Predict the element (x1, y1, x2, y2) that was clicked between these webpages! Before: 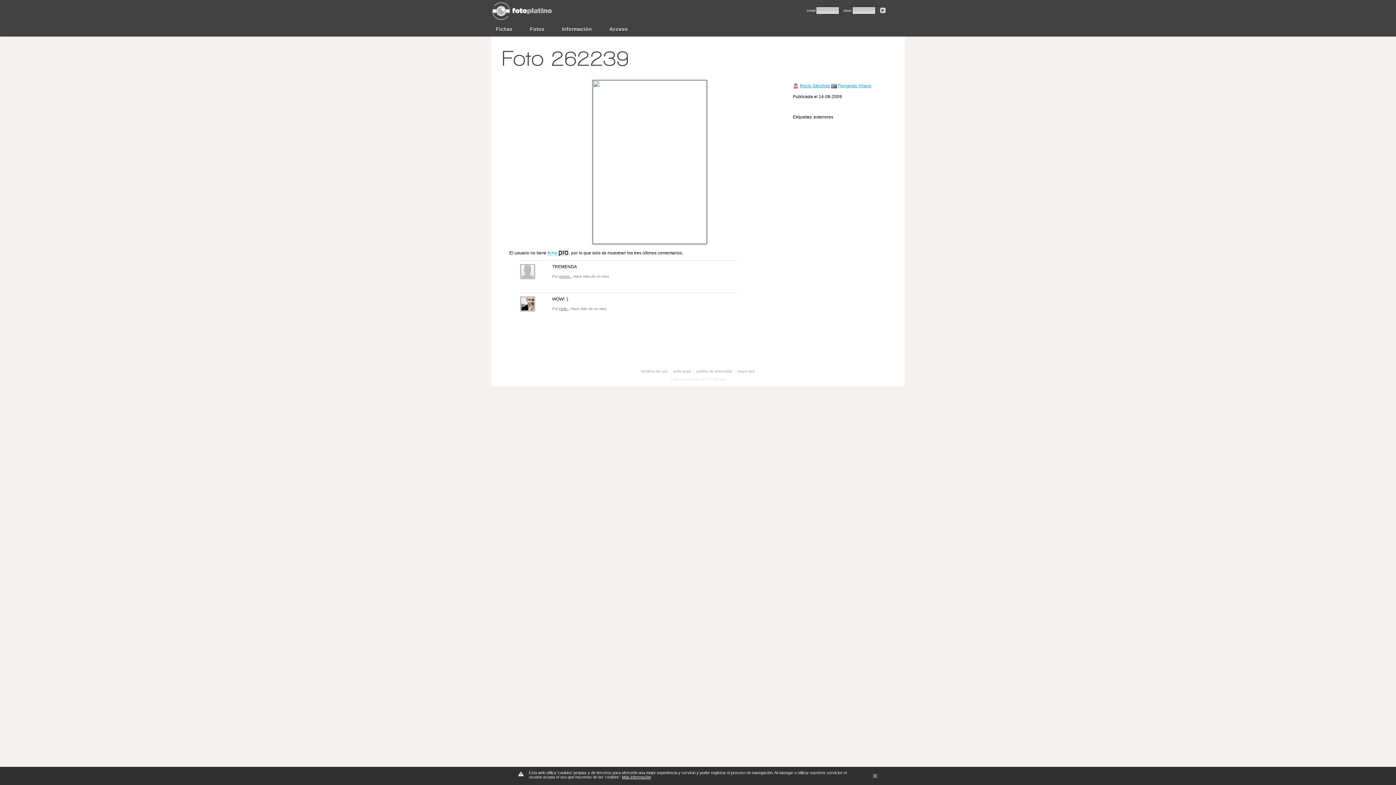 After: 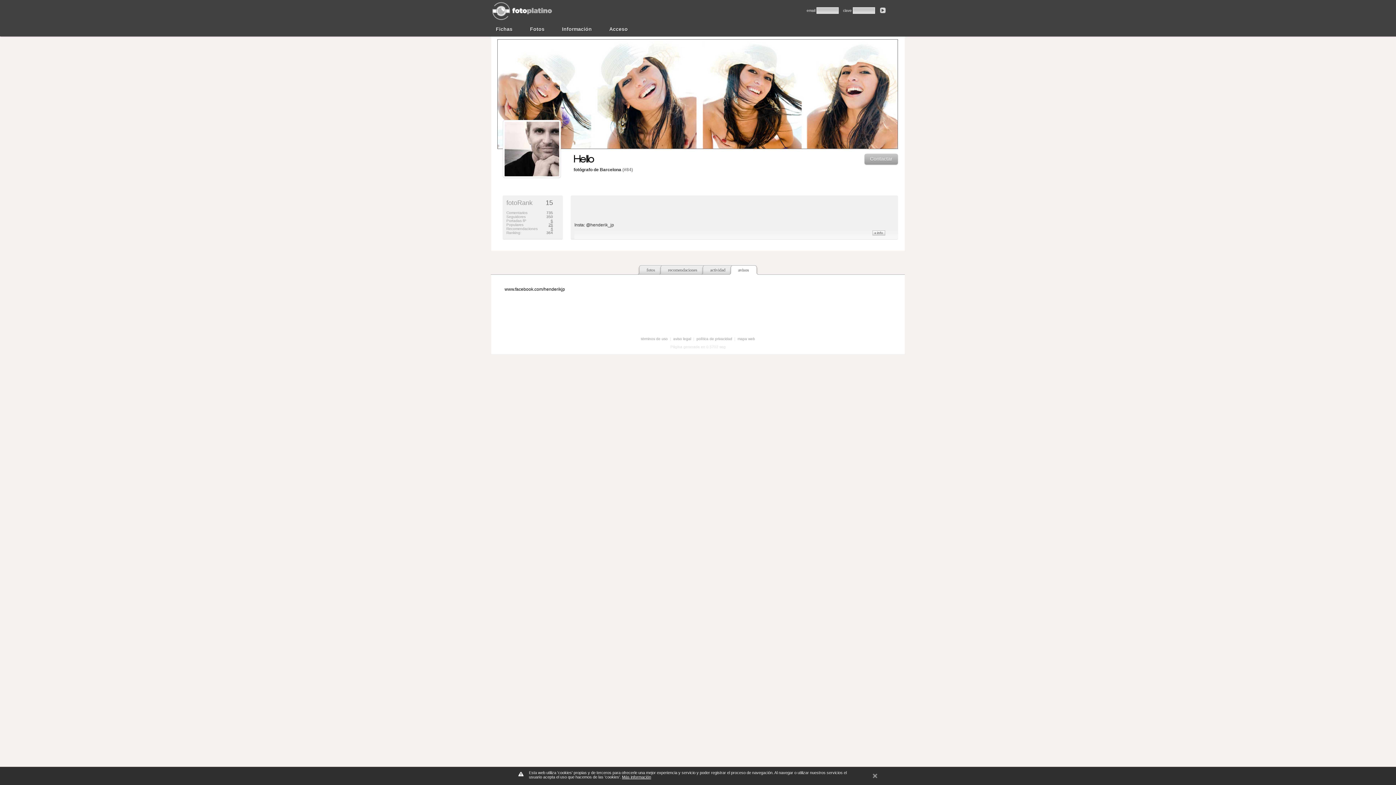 Action: bbox: (520, 307, 535, 312)